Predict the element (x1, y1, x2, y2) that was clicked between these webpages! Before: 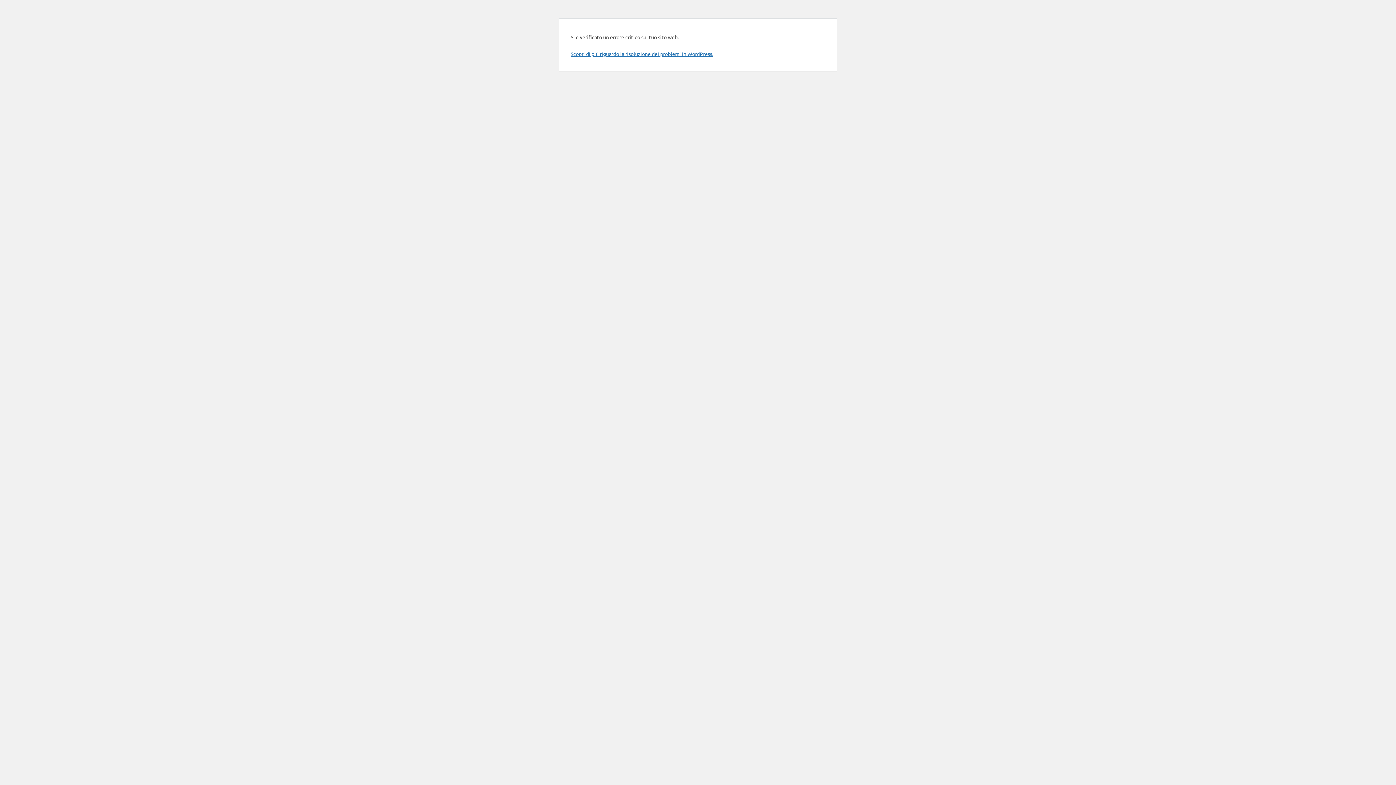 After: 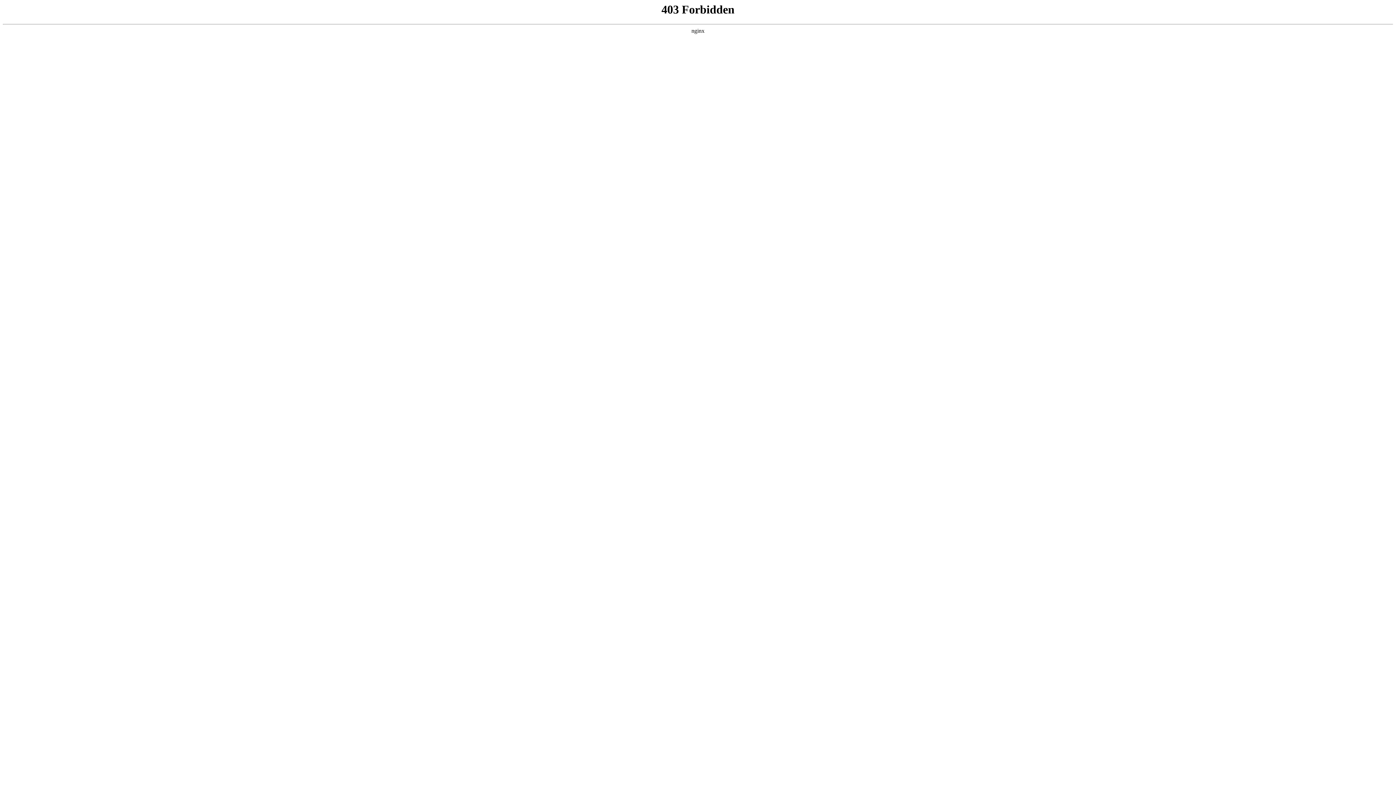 Action: label: Scopri di più riguardo la risoluzione dei problemi in WordPress. bbox: (570, 50, 713, 57)